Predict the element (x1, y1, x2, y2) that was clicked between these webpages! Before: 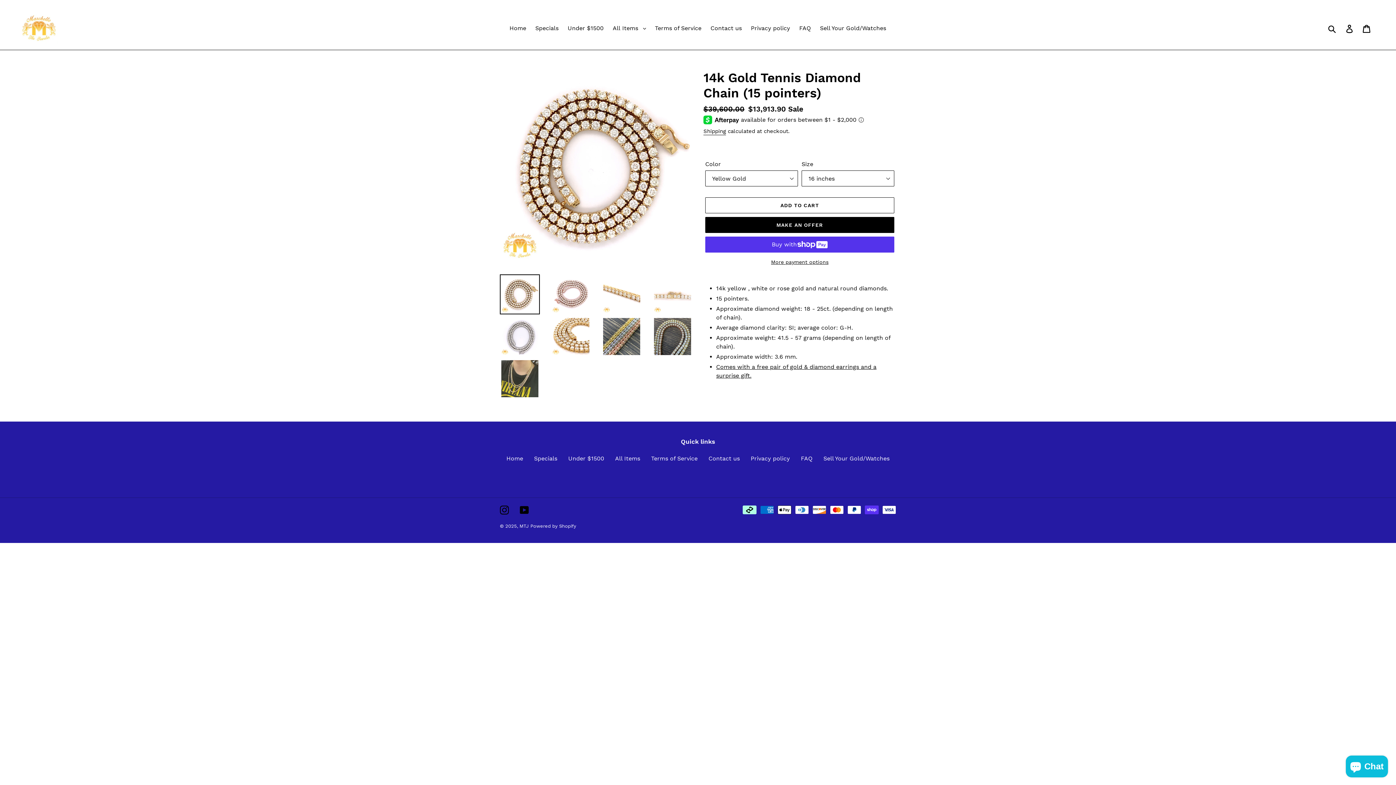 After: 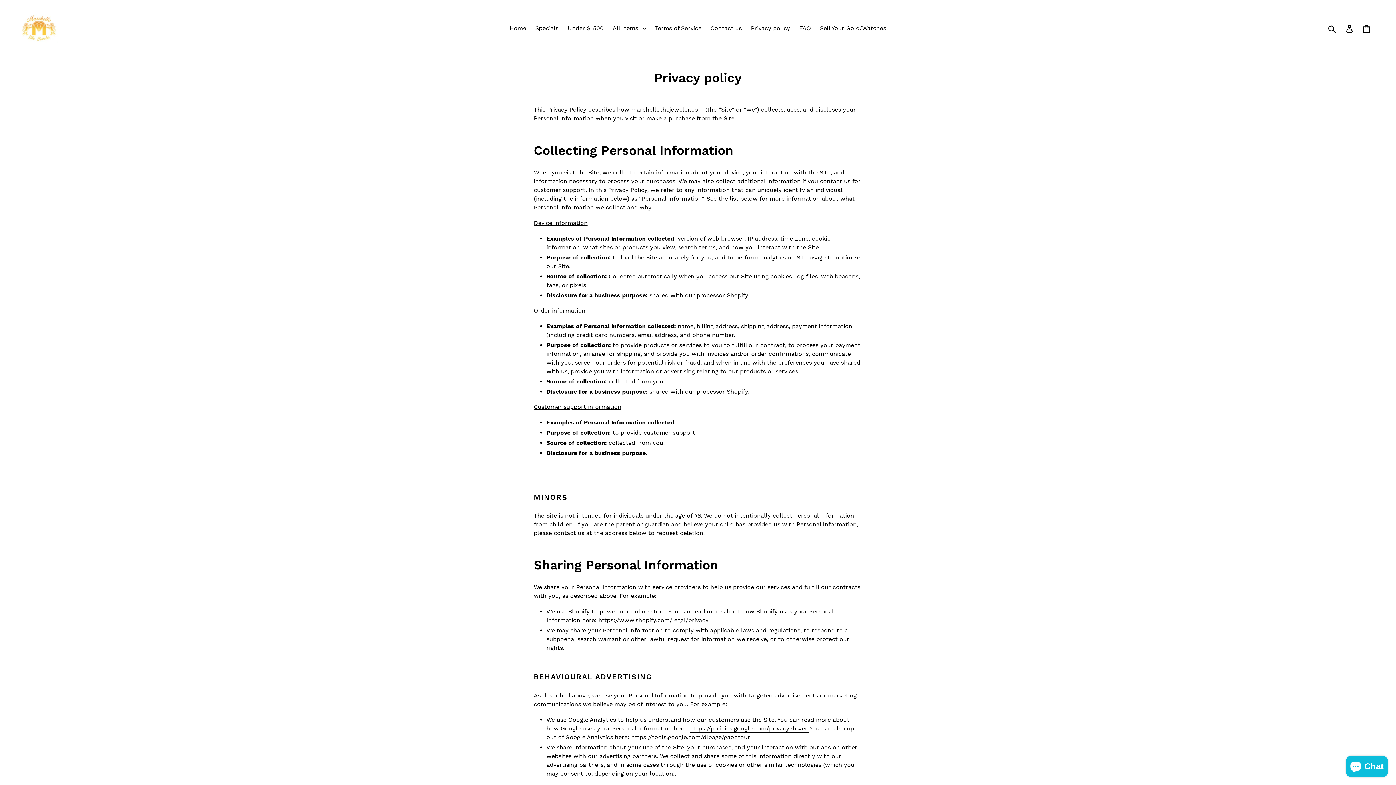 Action: label: Privacy policy bbox: (747, 22, 794, 33)